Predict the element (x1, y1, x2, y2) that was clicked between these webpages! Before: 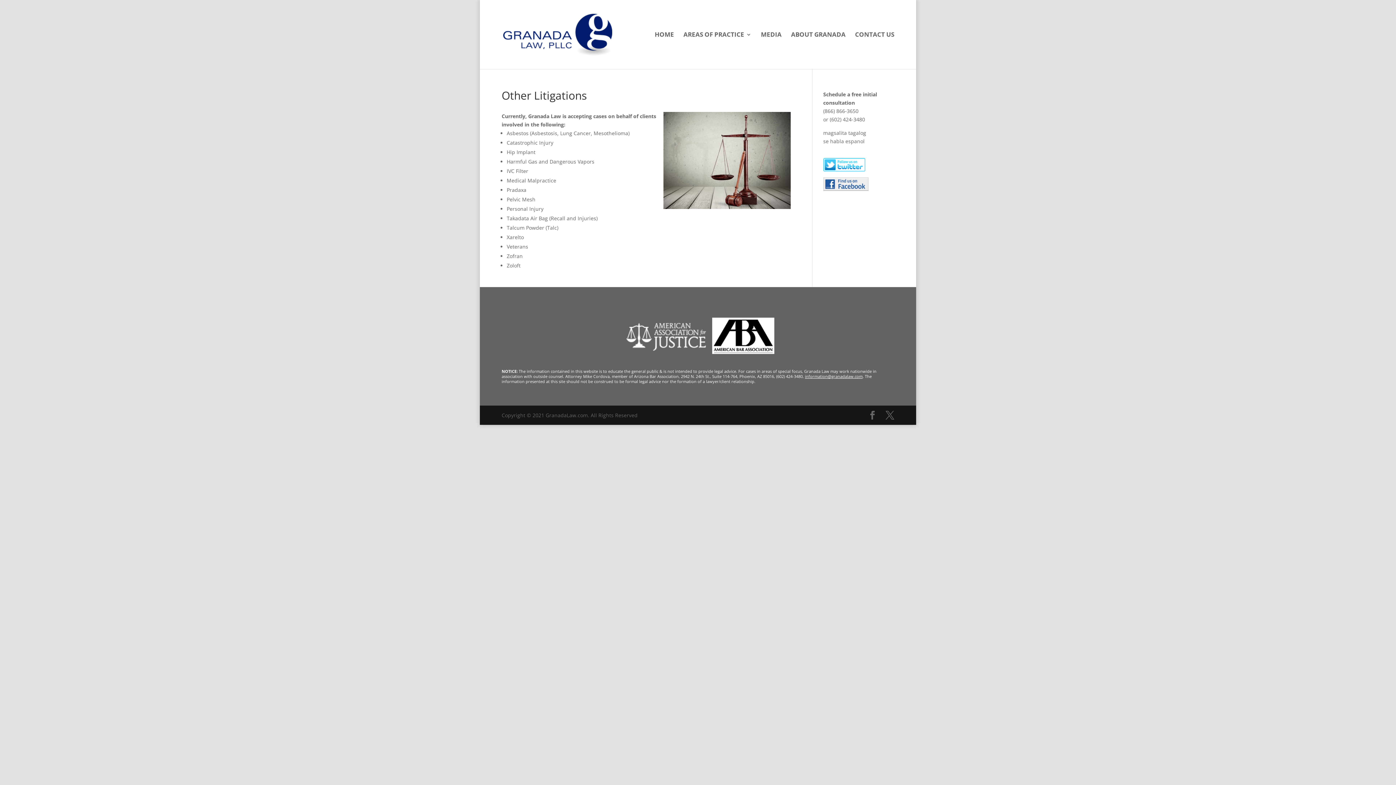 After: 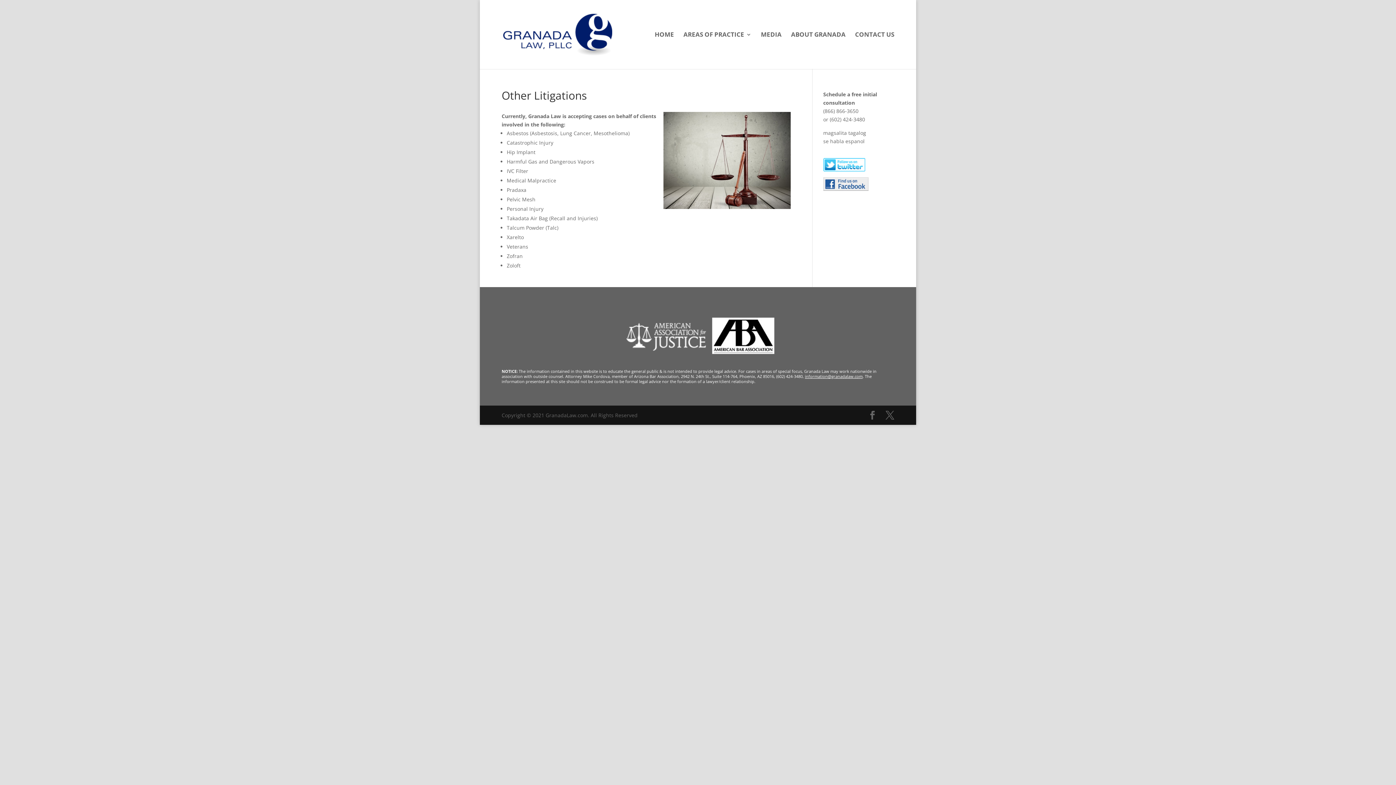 Action: bbox: (805, 373, 862, 379) label: information@granadalaw.com